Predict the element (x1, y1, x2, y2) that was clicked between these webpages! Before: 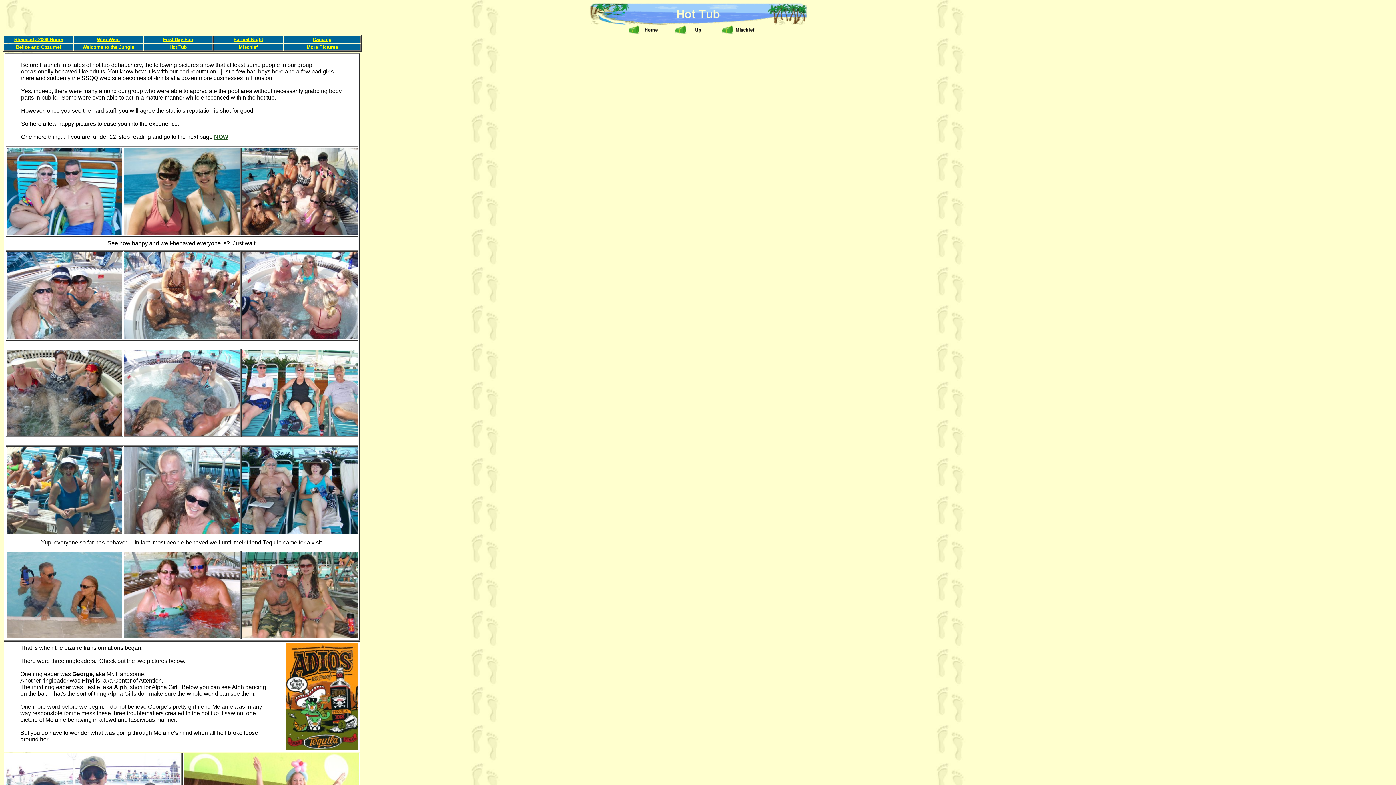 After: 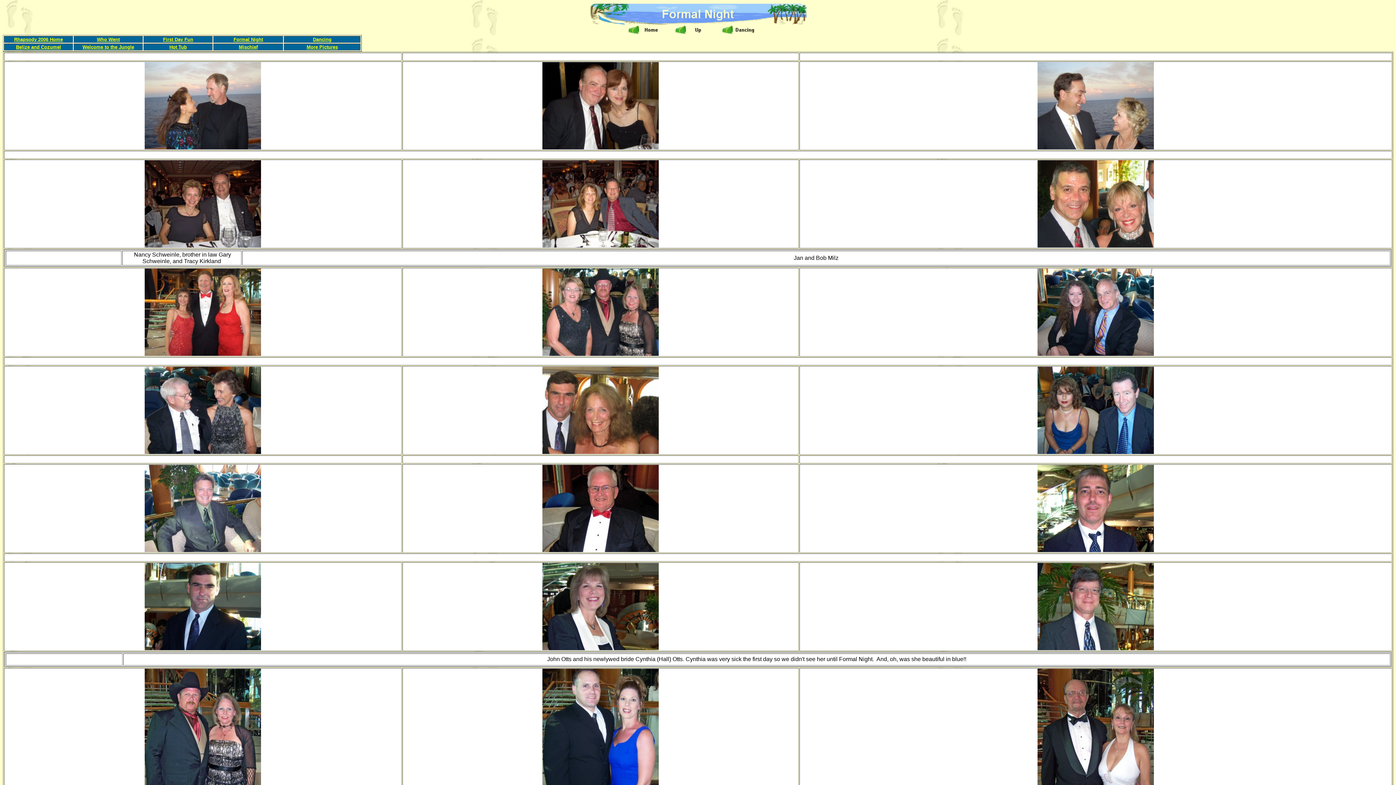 Action: bbox: (233, 36, 263, 42) label: Formal Night